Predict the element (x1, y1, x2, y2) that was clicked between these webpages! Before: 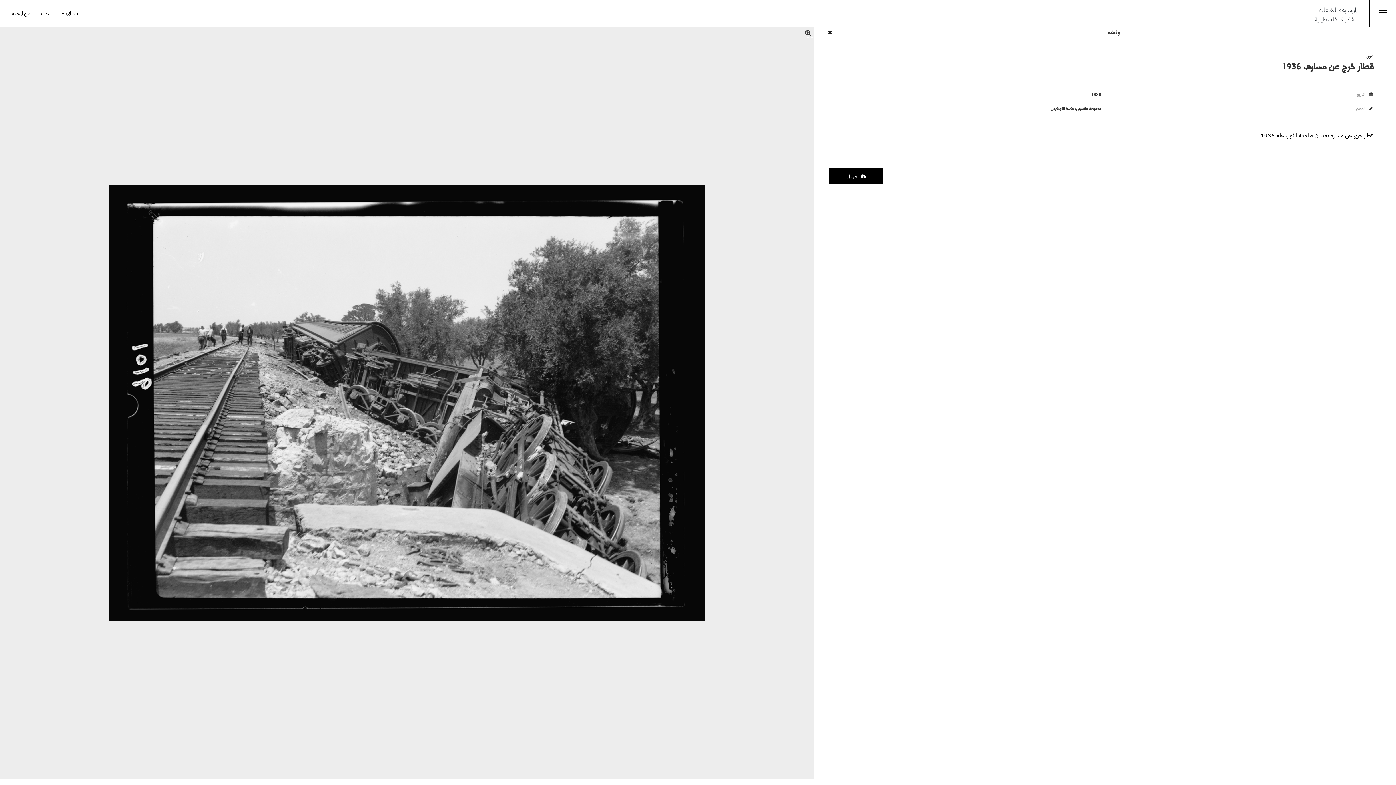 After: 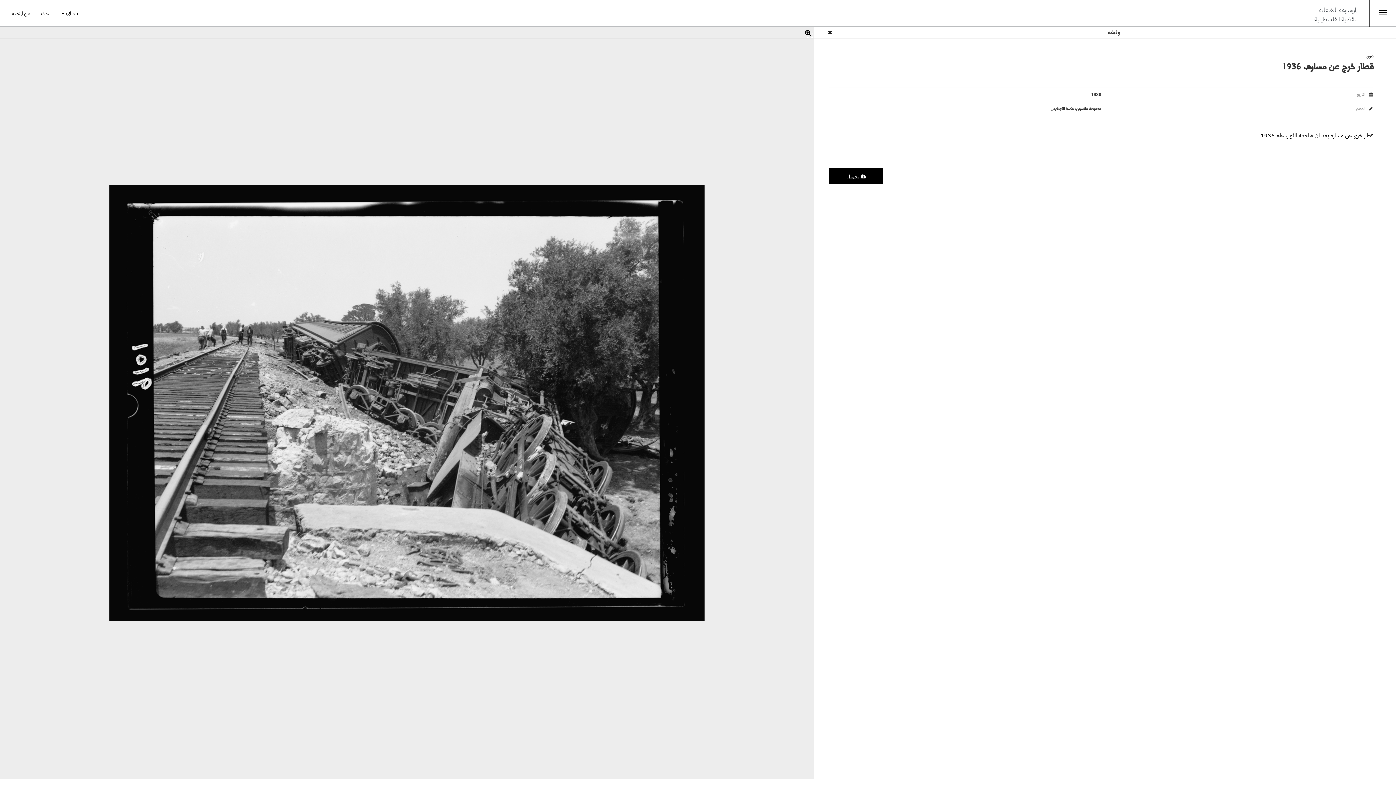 Action: bbox: (801, 27, 814, 38)